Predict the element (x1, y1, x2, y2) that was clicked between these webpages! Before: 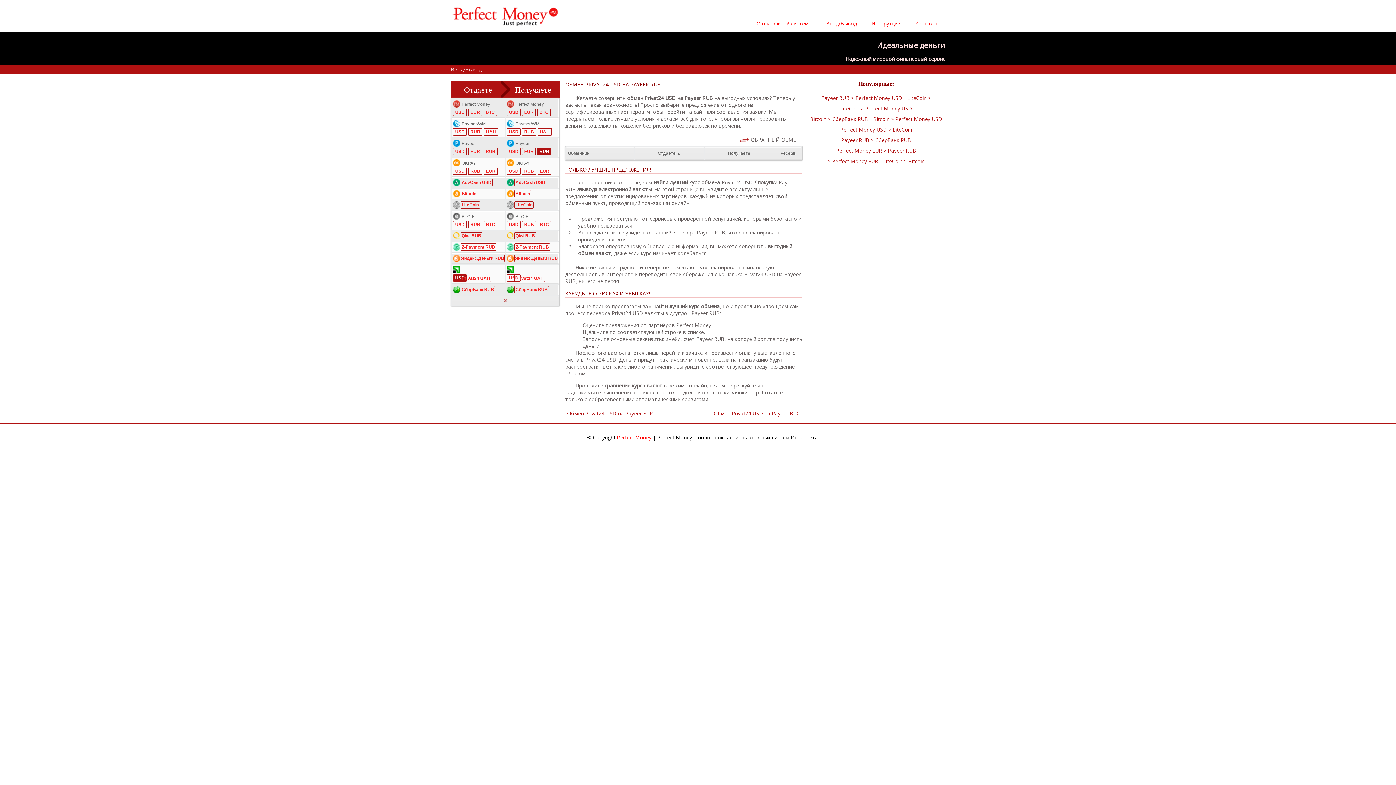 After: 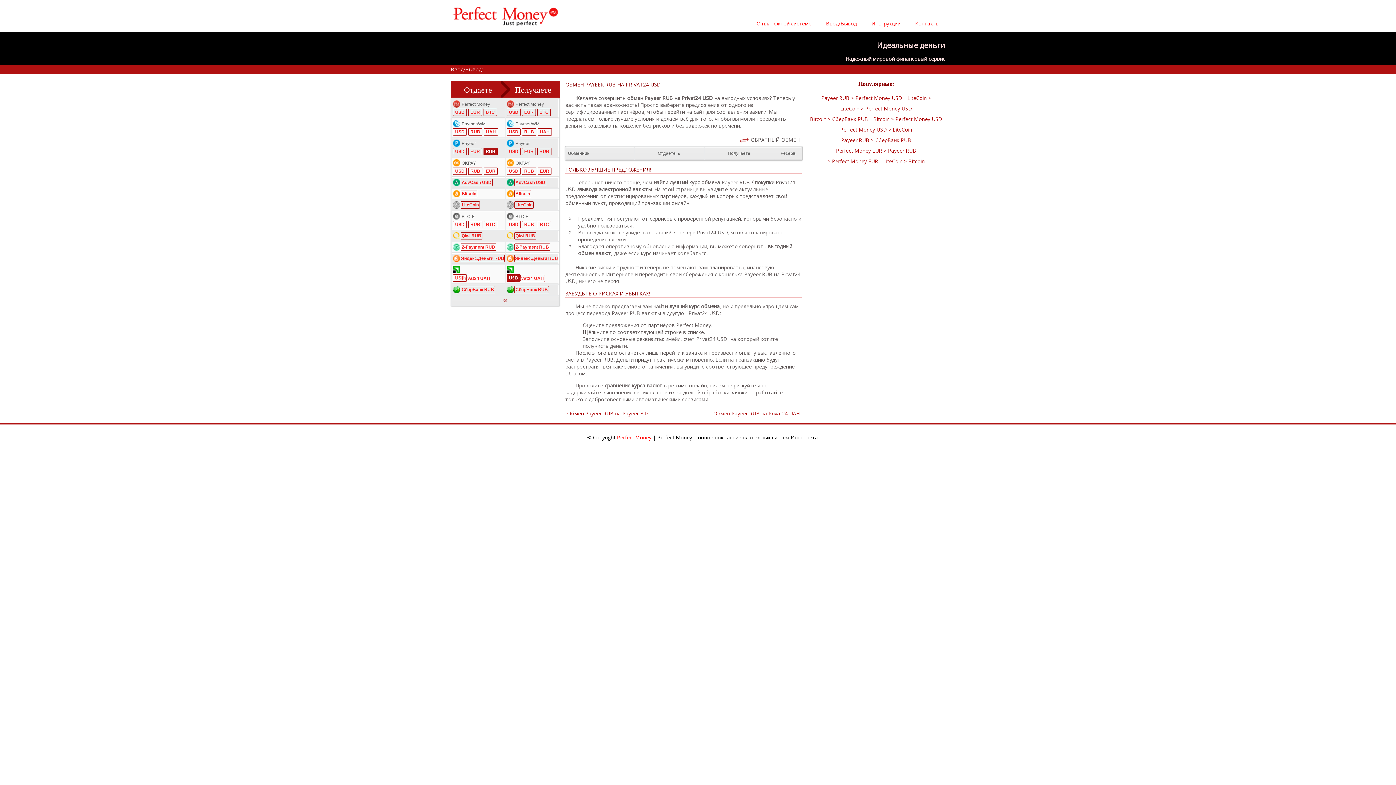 Action: bbox: (740, 134, 800, 146) label: ОБРАТНЫЙ ОБМЕН